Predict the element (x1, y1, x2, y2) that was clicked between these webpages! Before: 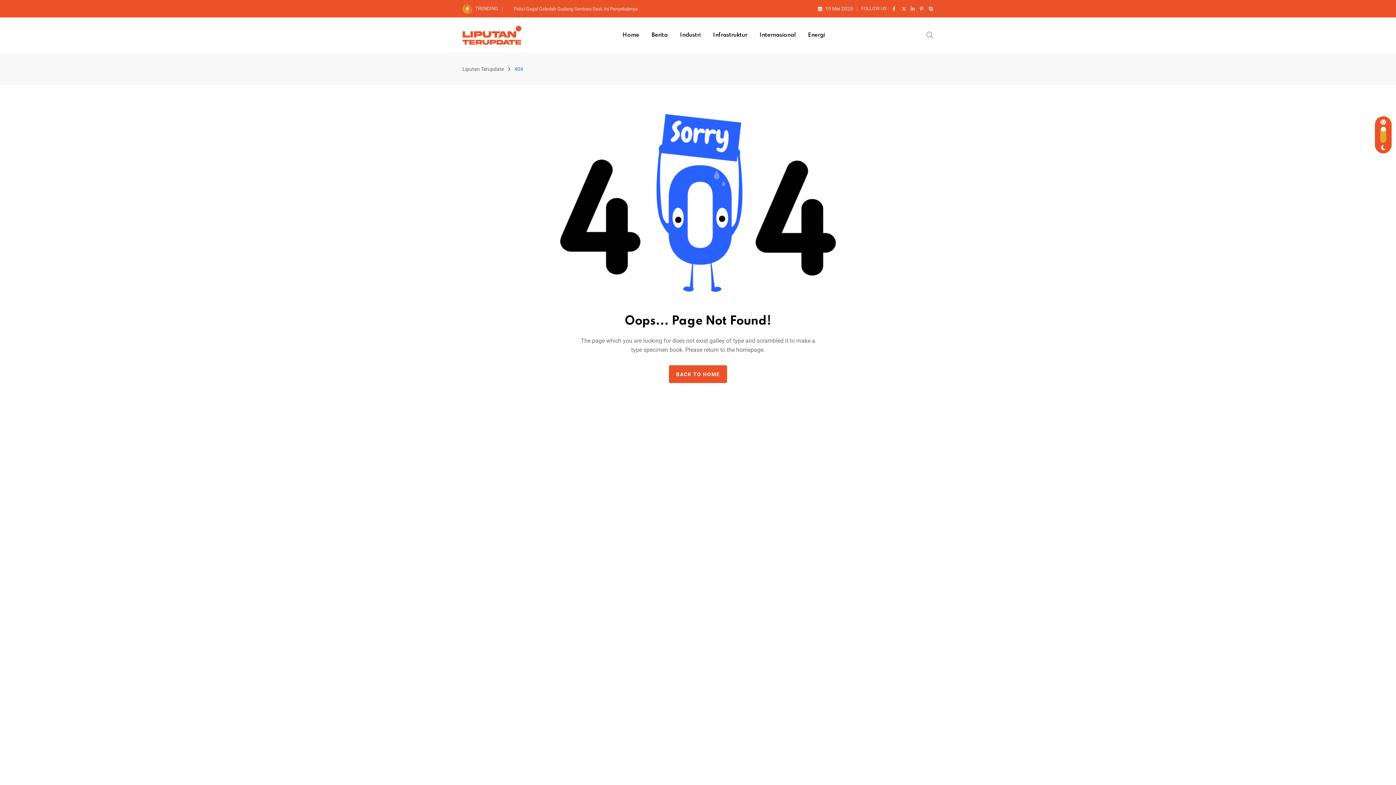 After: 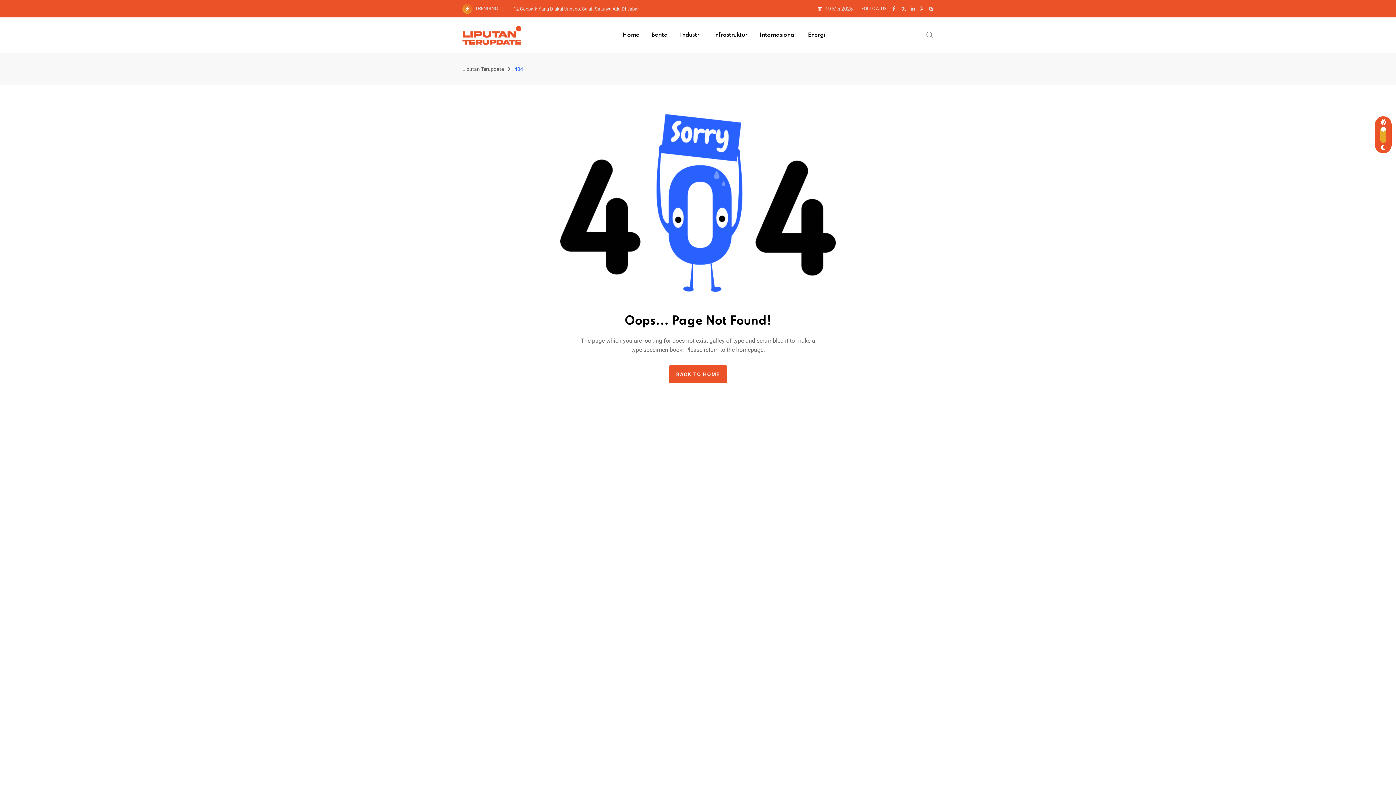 Action: bbox: (514, 66, 523, 72) label: 404